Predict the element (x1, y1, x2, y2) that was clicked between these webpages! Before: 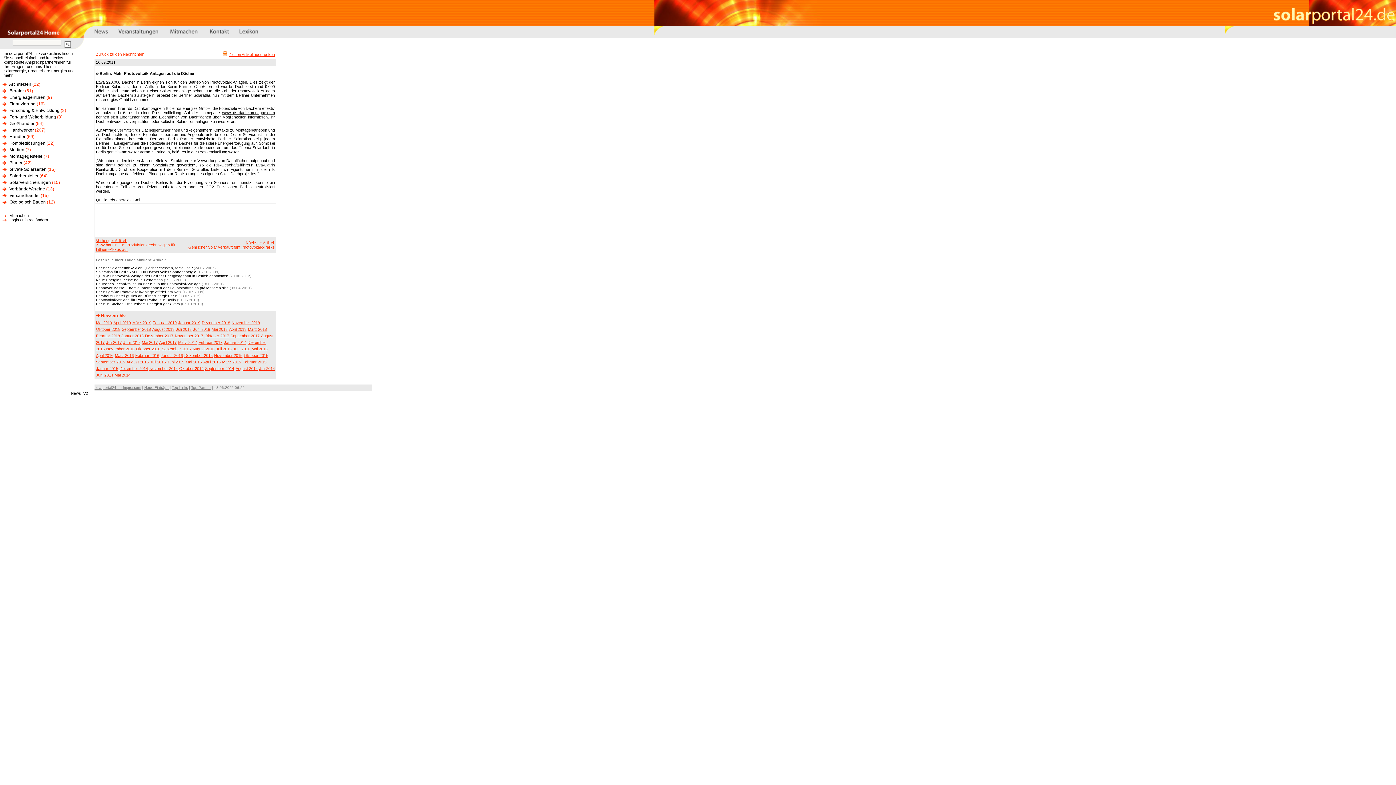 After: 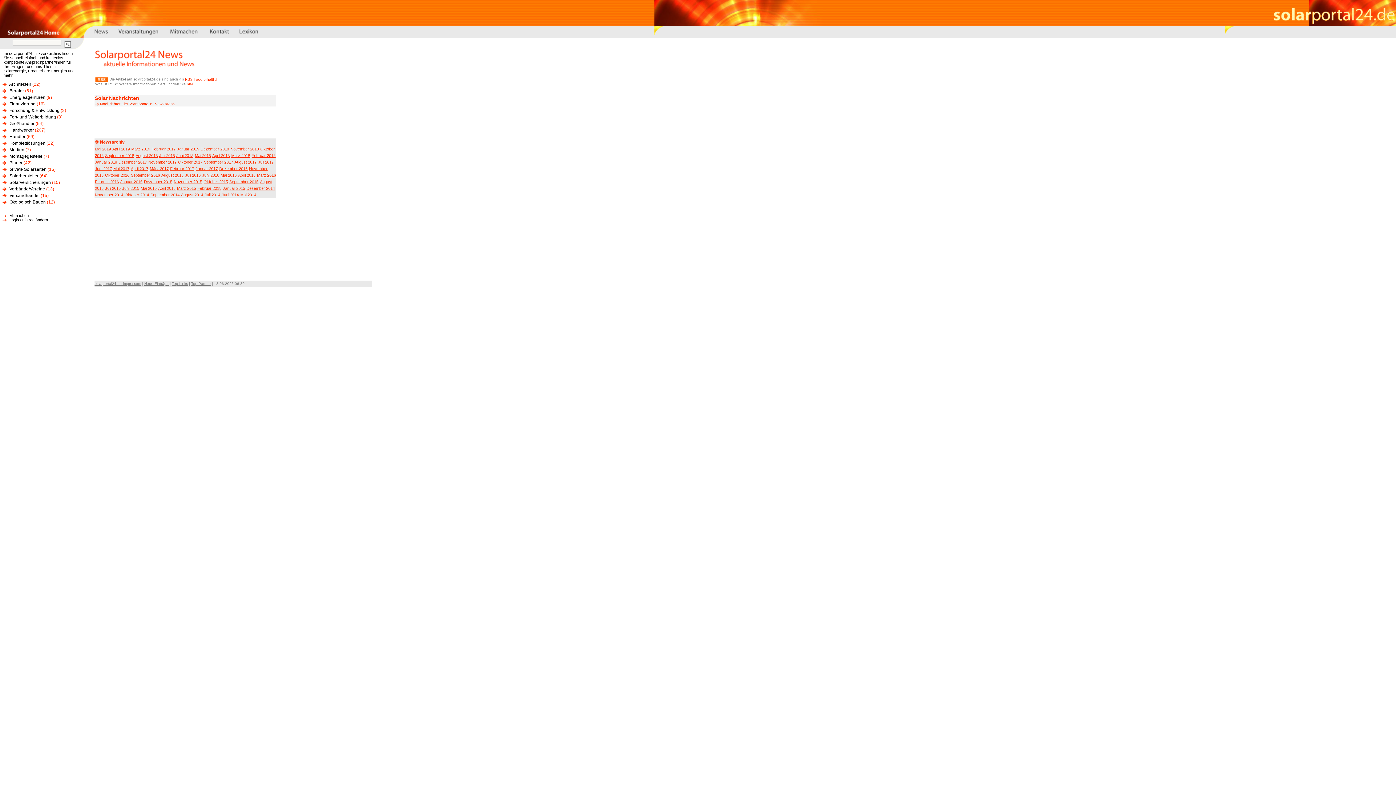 Action: bbox: (179, 366, 203, 370) label: Oktober 2014